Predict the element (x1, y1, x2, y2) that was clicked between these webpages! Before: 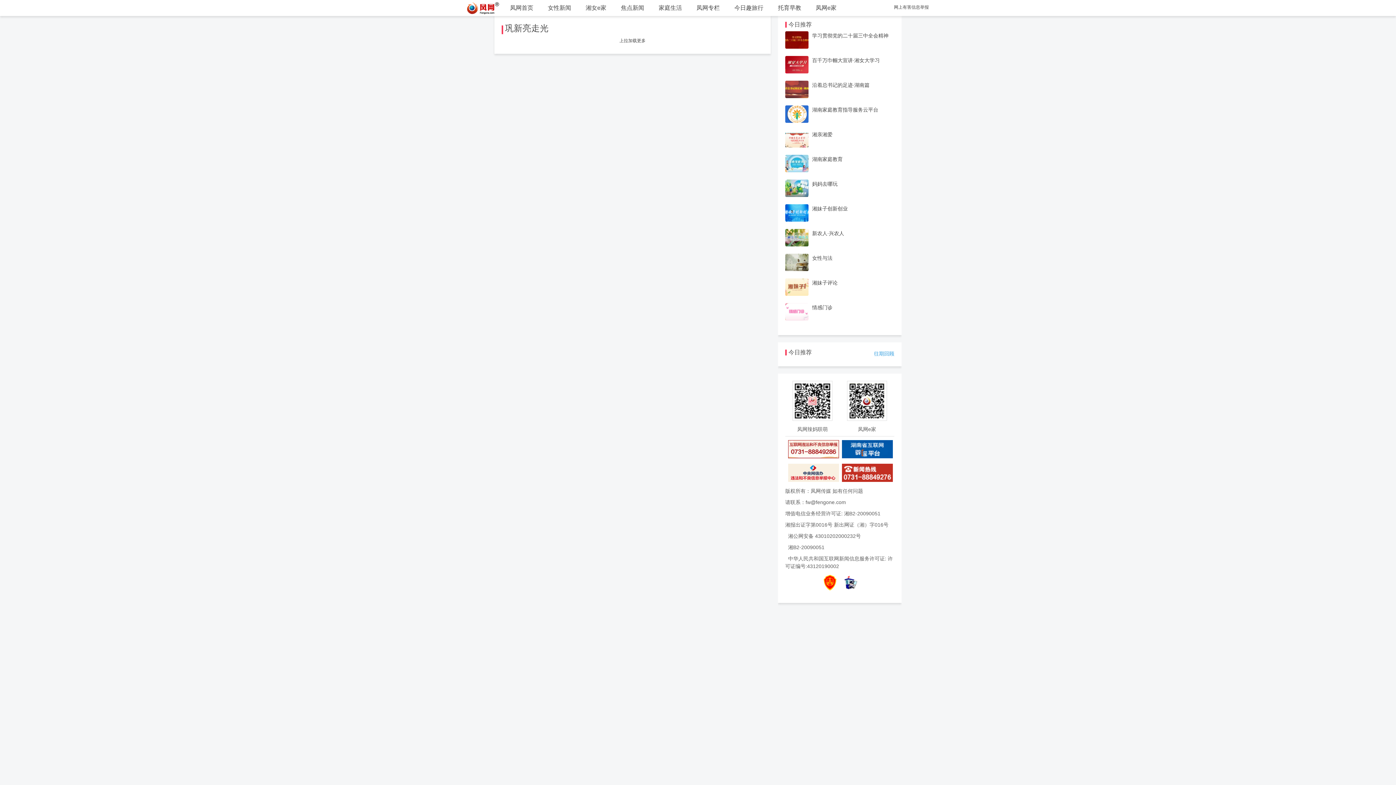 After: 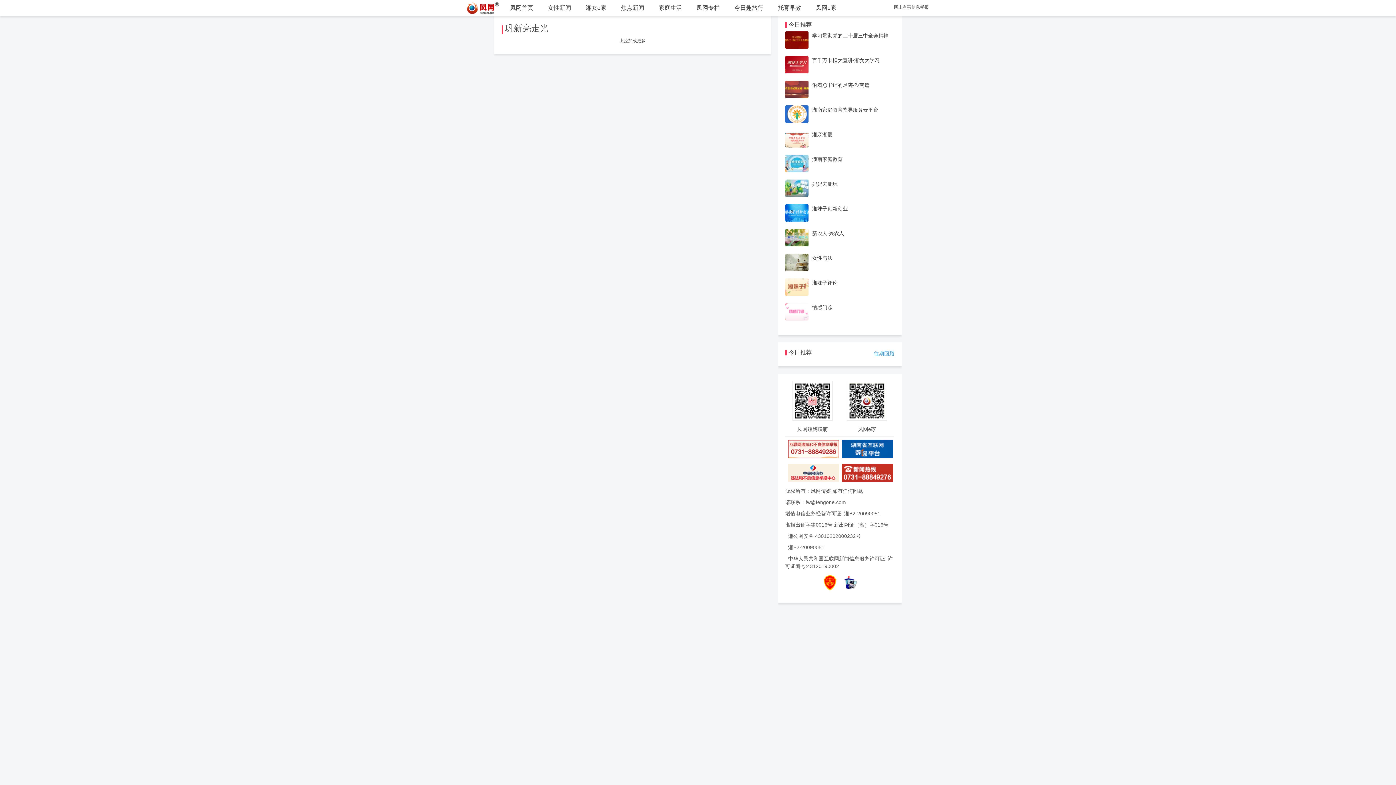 Action: label: 网上有害信息举报 bbox: (894, 4, 929, 9)